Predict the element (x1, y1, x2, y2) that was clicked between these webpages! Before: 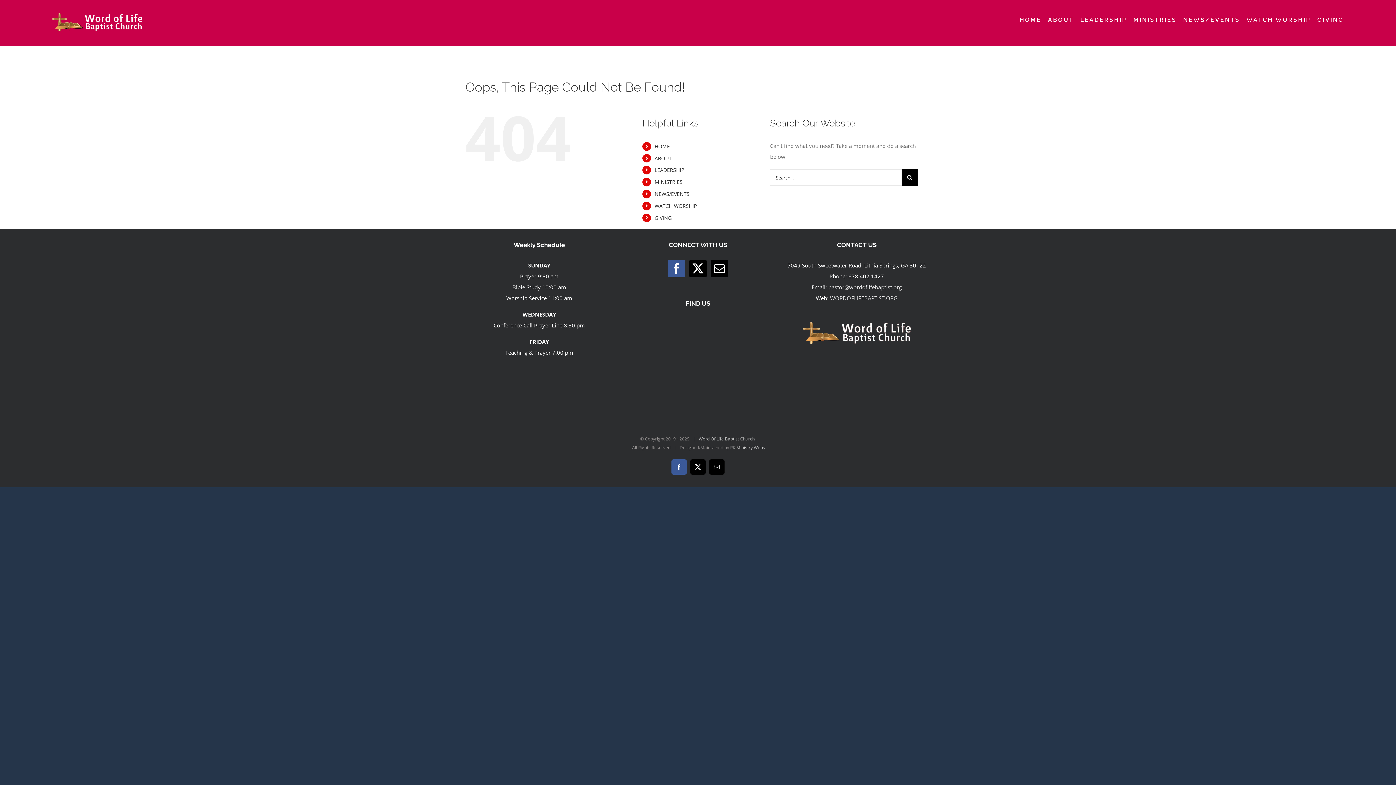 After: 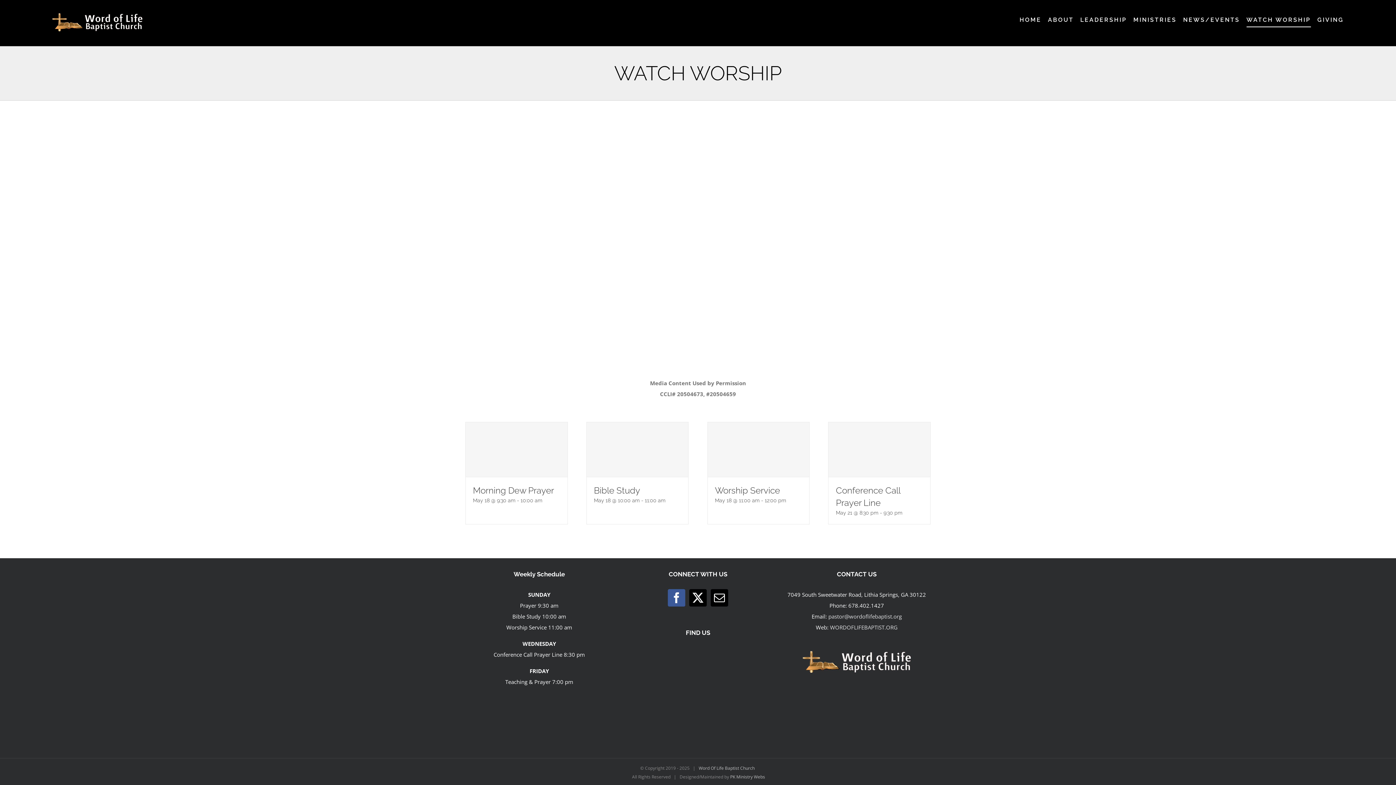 Action: bbox: (1246, 1, 1311, 38) label: WATCH WORSHIP